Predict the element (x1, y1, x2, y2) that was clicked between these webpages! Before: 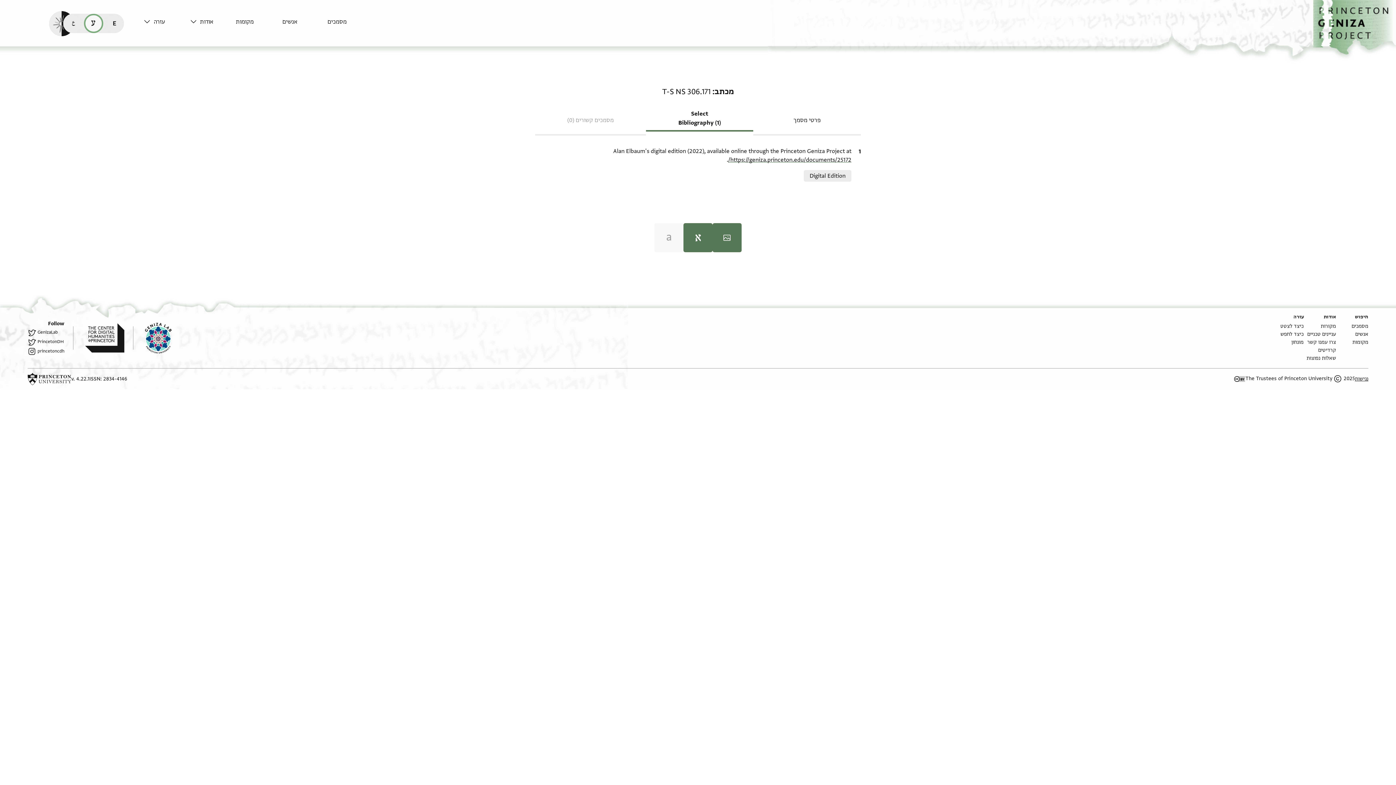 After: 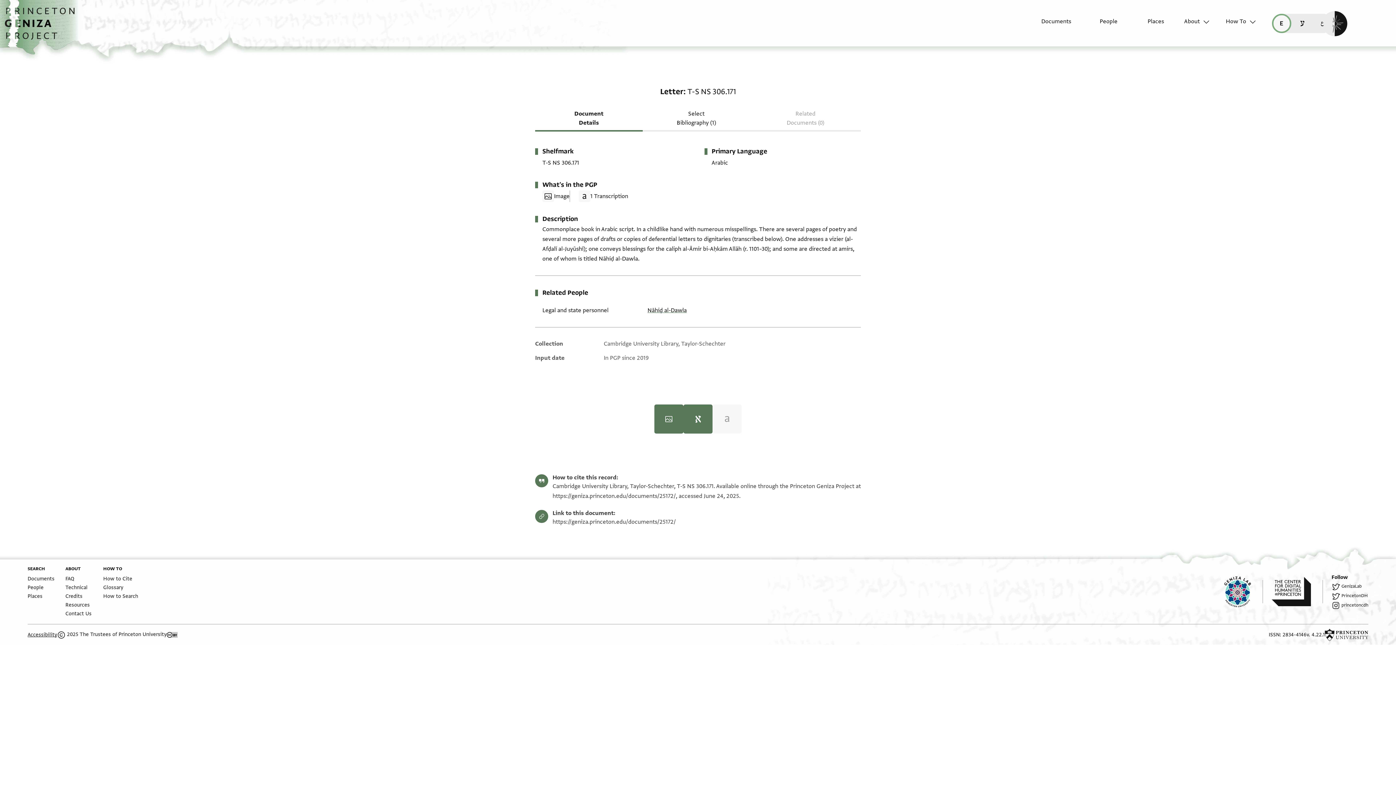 Action: label: https://geniza.princeton.edu/documents/25172/ bbox: (728, 156, 851, 163)